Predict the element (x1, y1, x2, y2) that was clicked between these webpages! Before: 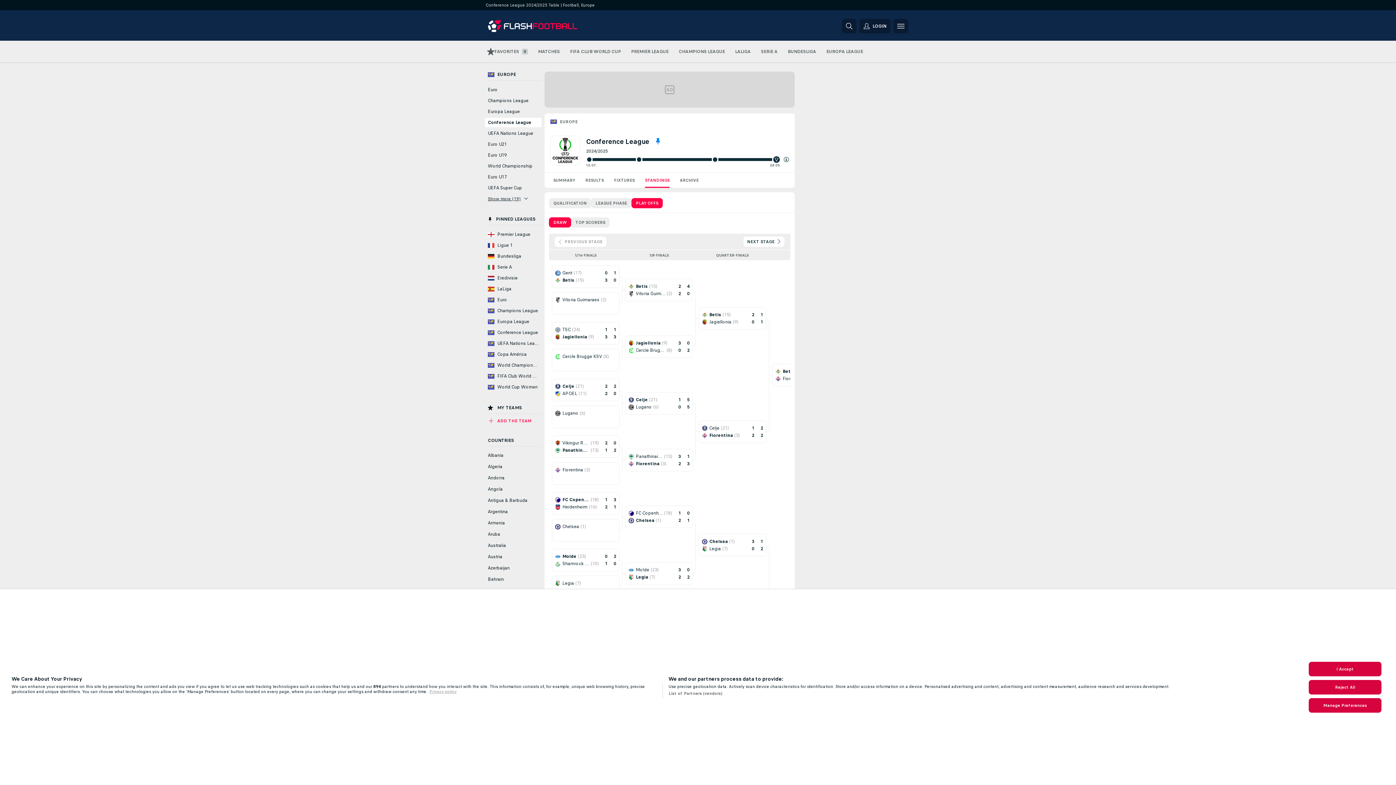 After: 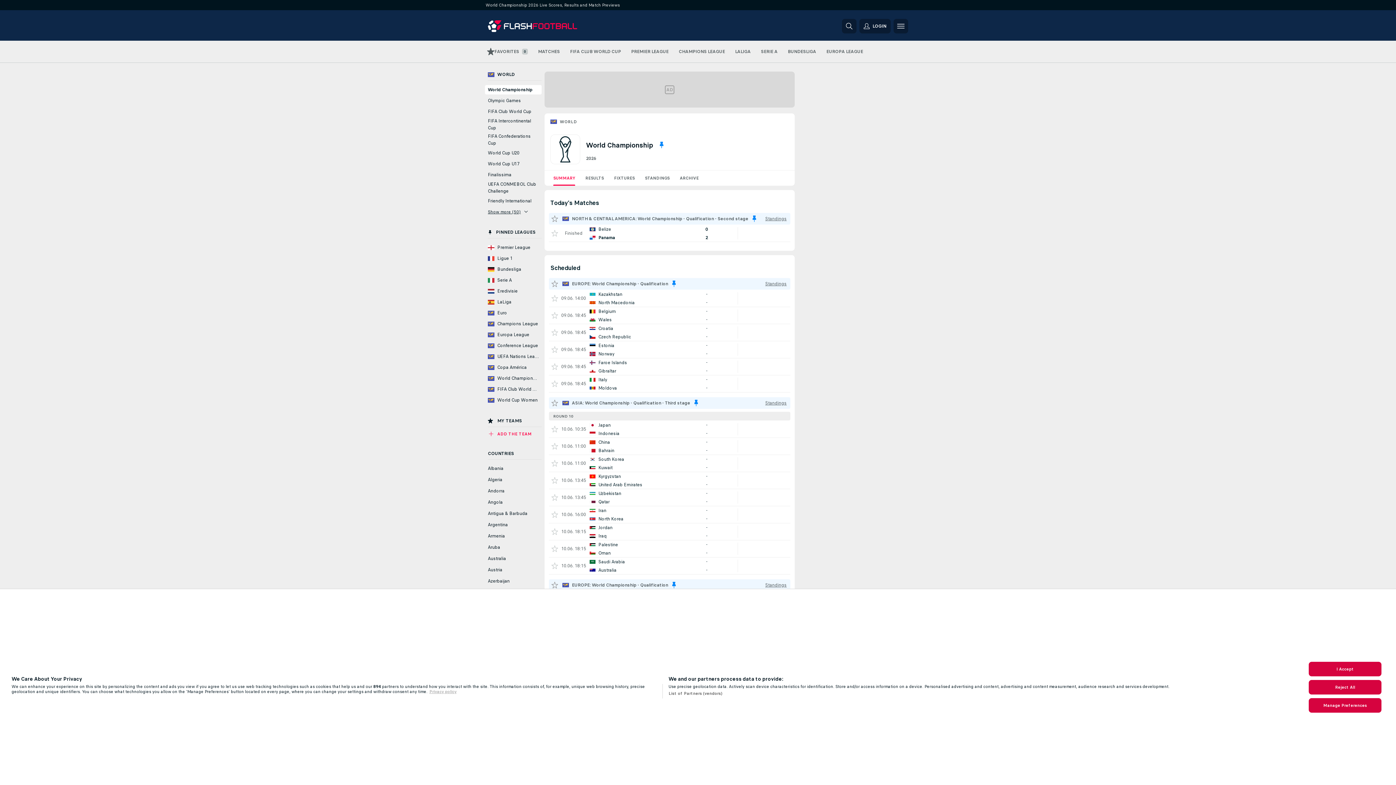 Action: label: World Championship bbox: (485, 161, 541, 170)